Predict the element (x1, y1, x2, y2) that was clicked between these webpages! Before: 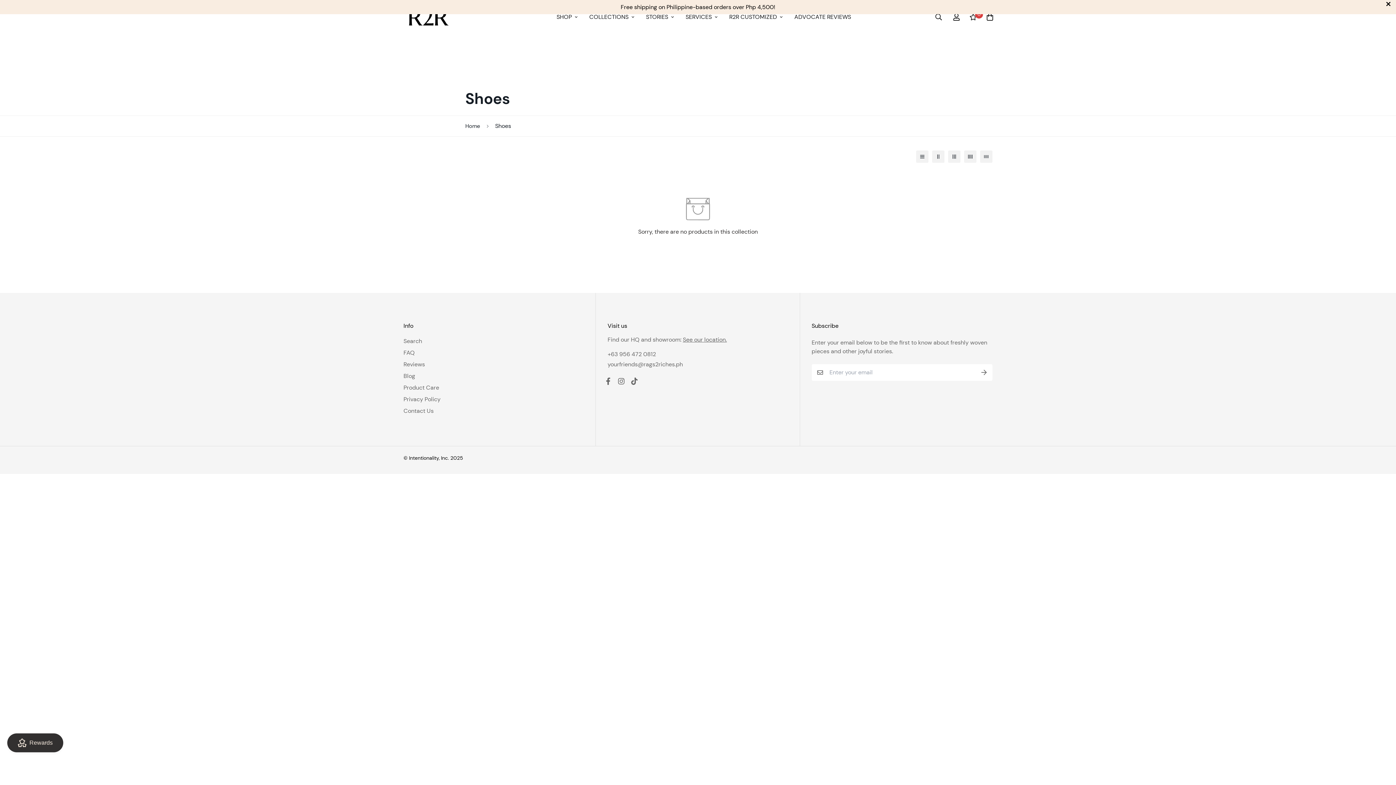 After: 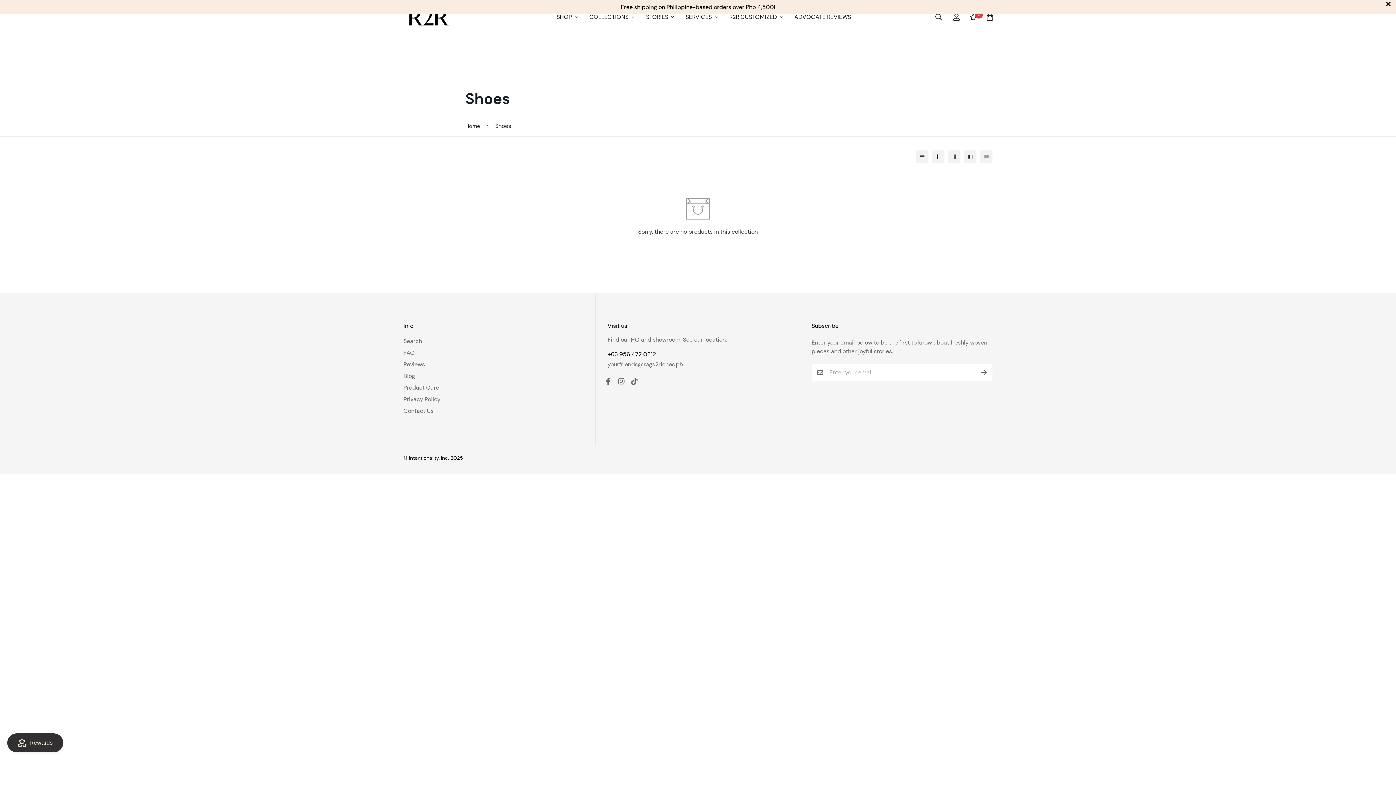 Action: label: +63 956 472 0812 bbox: (607, 350, 656, 358)